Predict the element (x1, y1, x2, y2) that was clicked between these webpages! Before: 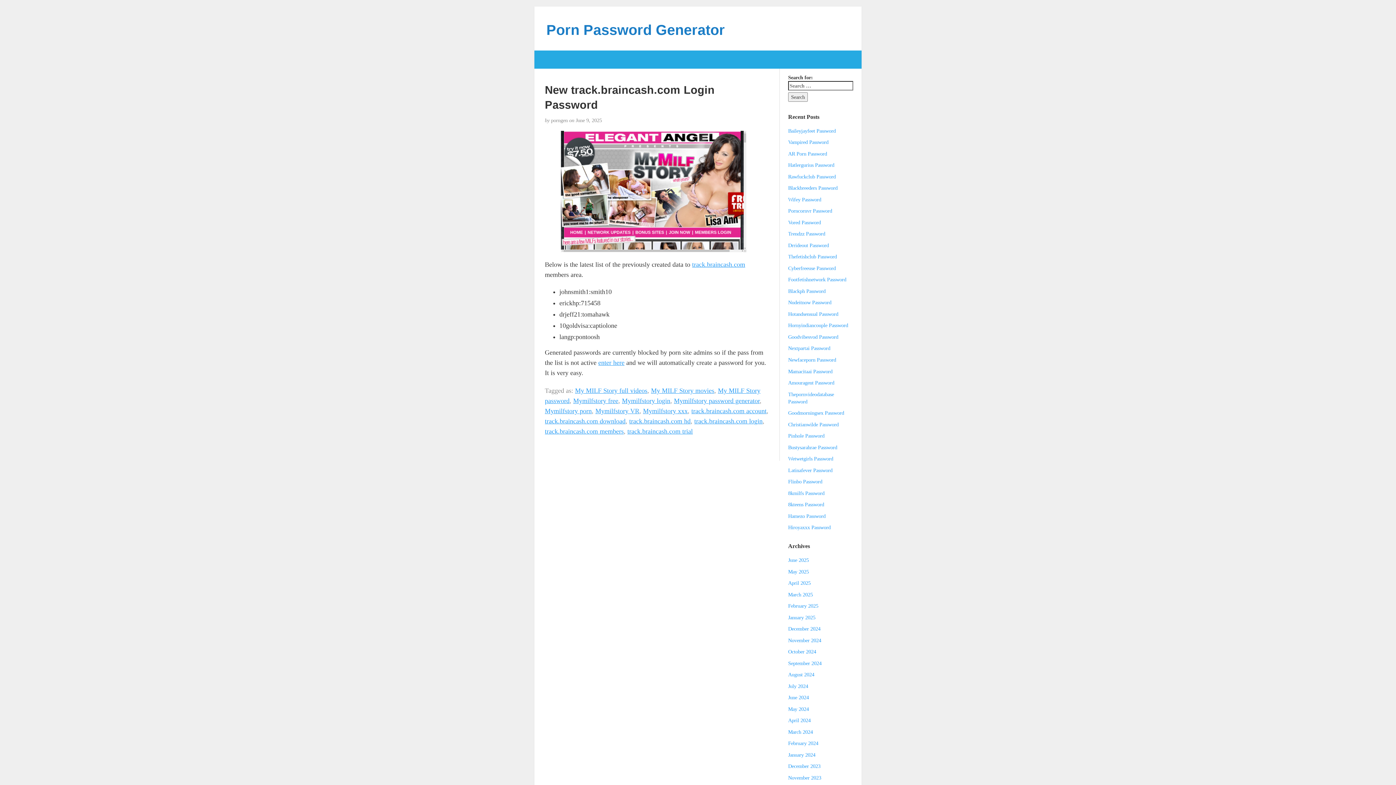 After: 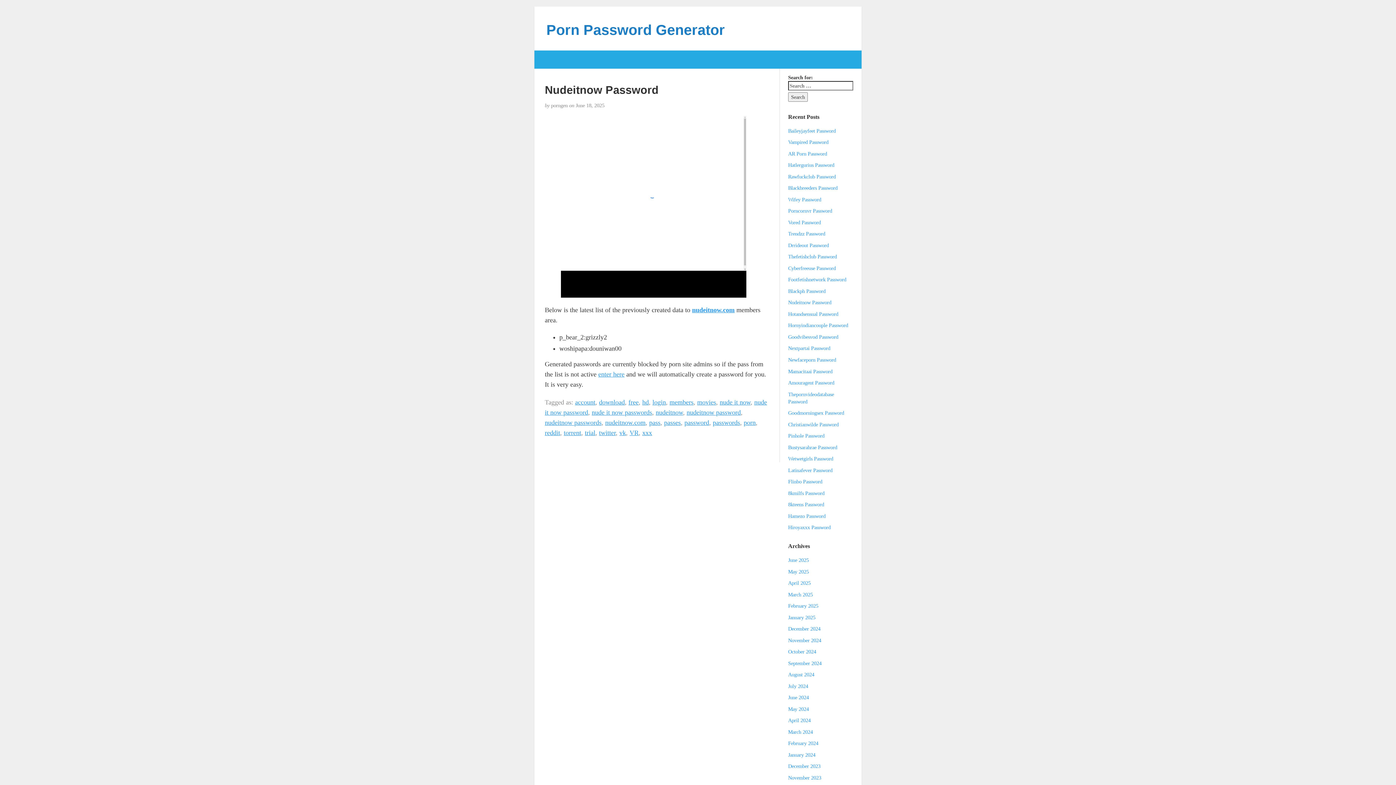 Action: bbox: (788, 299, 831, 305) label: Nudeitnow Password